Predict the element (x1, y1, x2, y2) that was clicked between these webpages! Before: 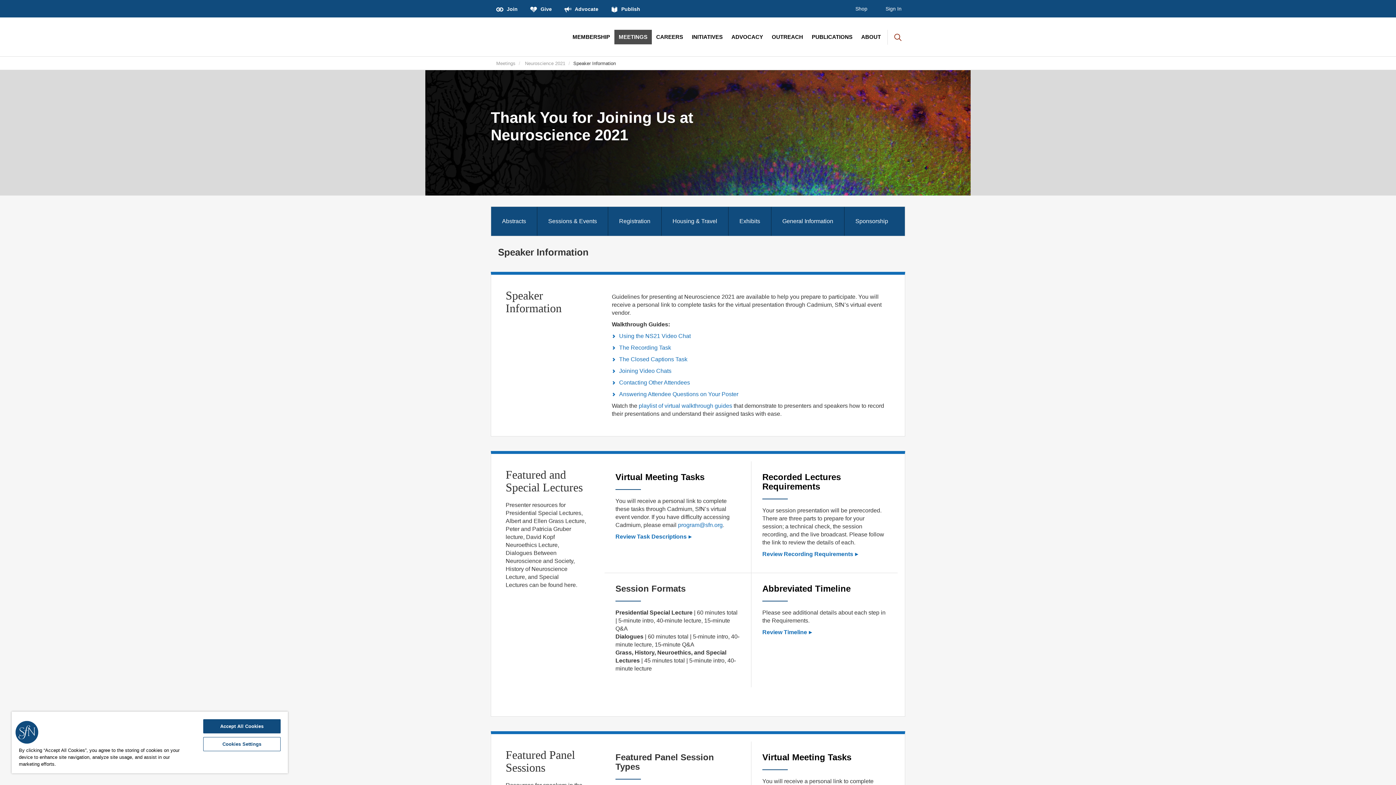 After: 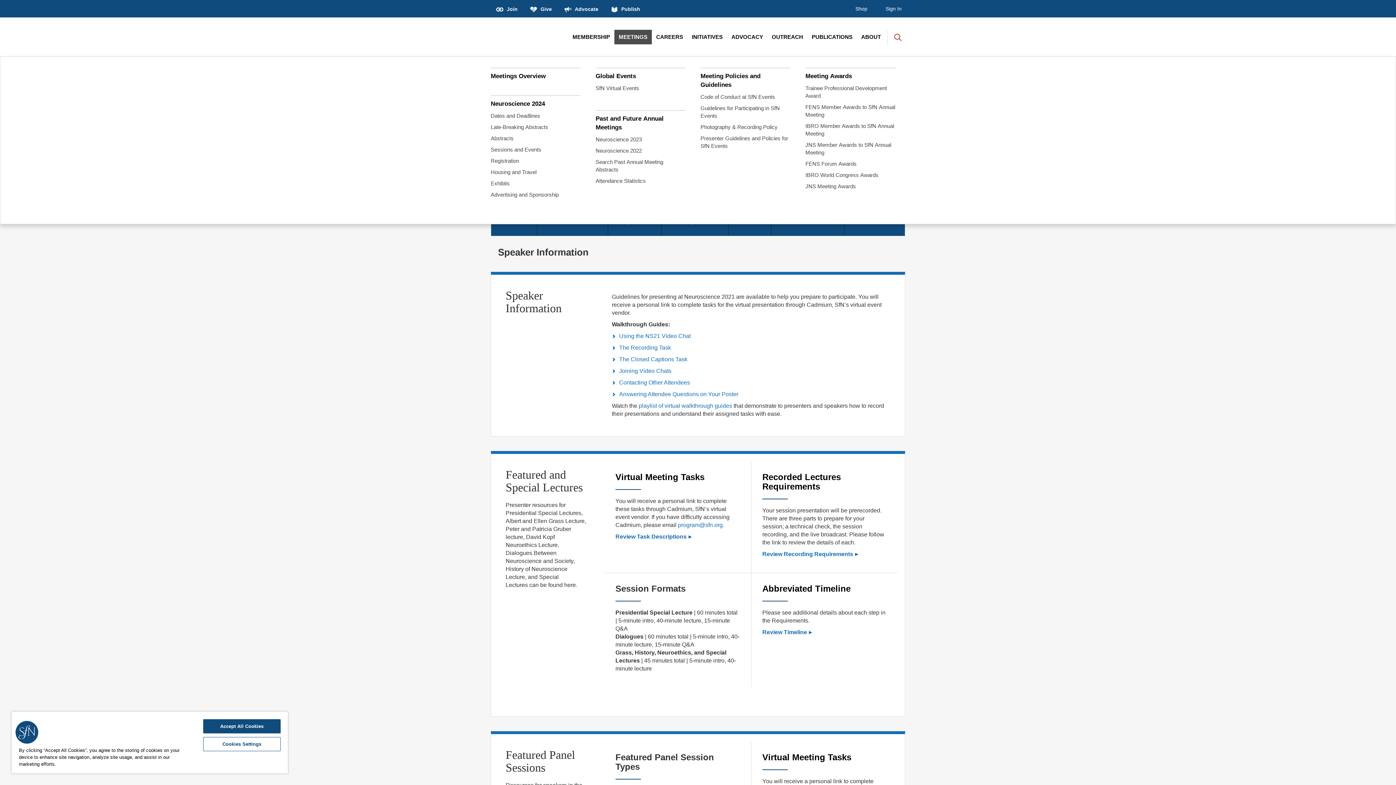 Action: bbox: (614, 29, 652, 44) label: MEETINGS